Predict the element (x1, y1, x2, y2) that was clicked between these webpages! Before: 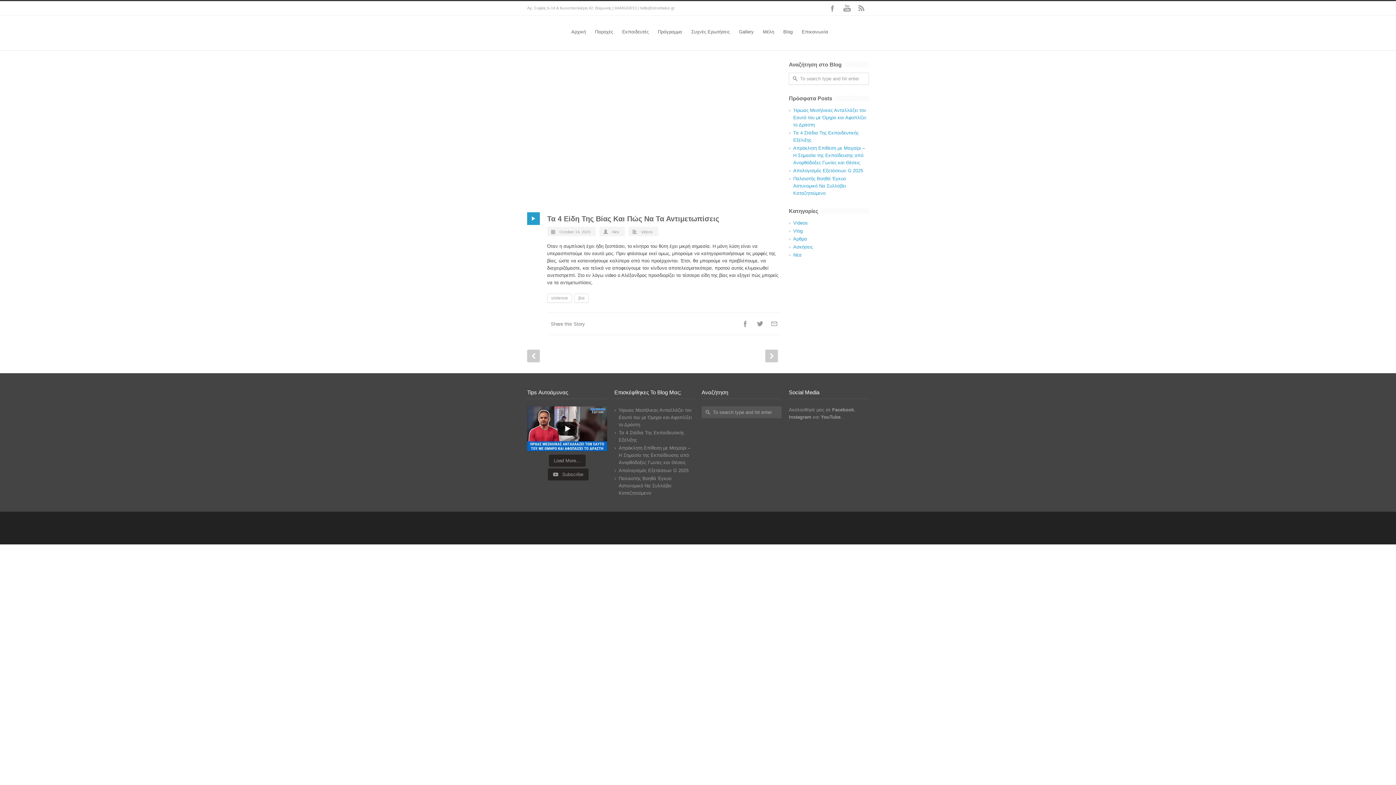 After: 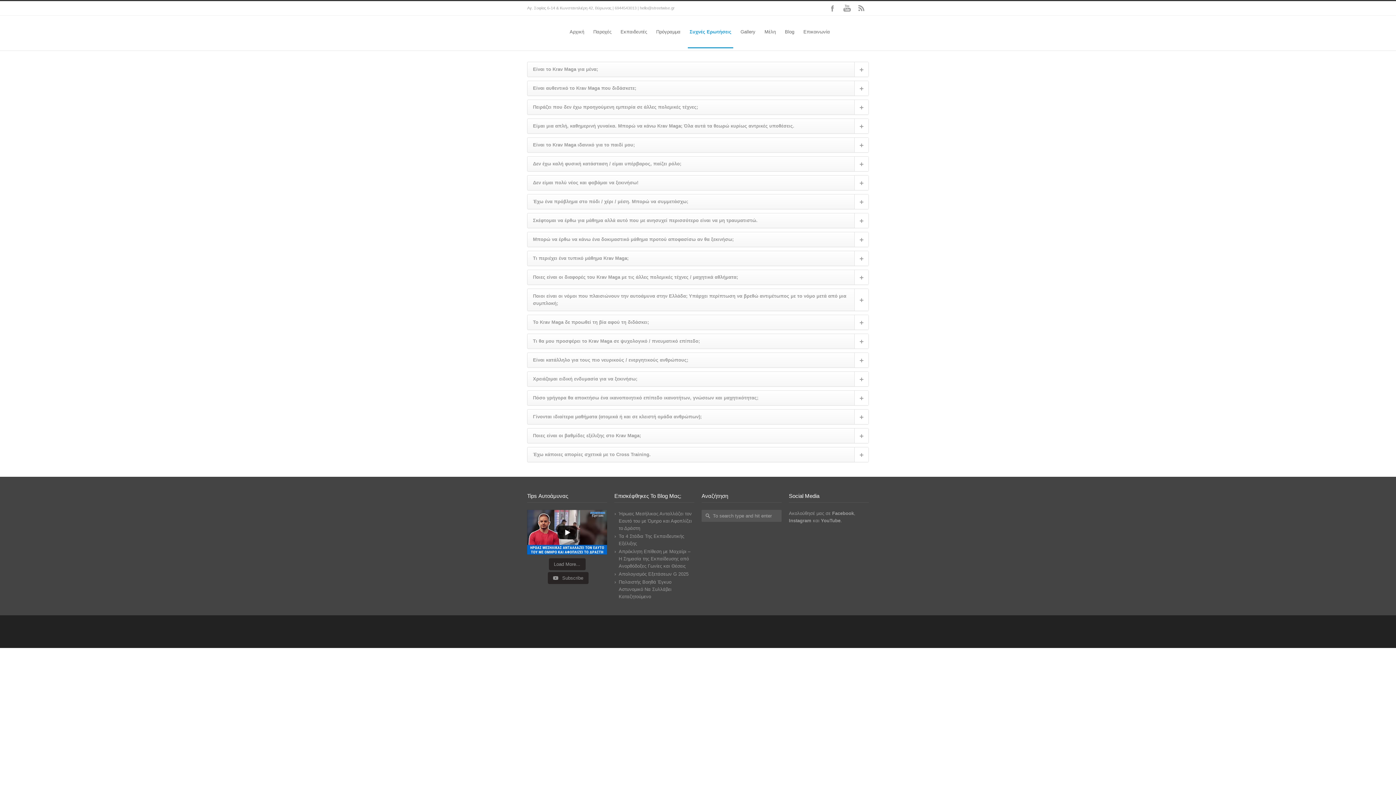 Action: bbox: (689, 15, 731, 48) label: Συχνές Ερωτήσεις